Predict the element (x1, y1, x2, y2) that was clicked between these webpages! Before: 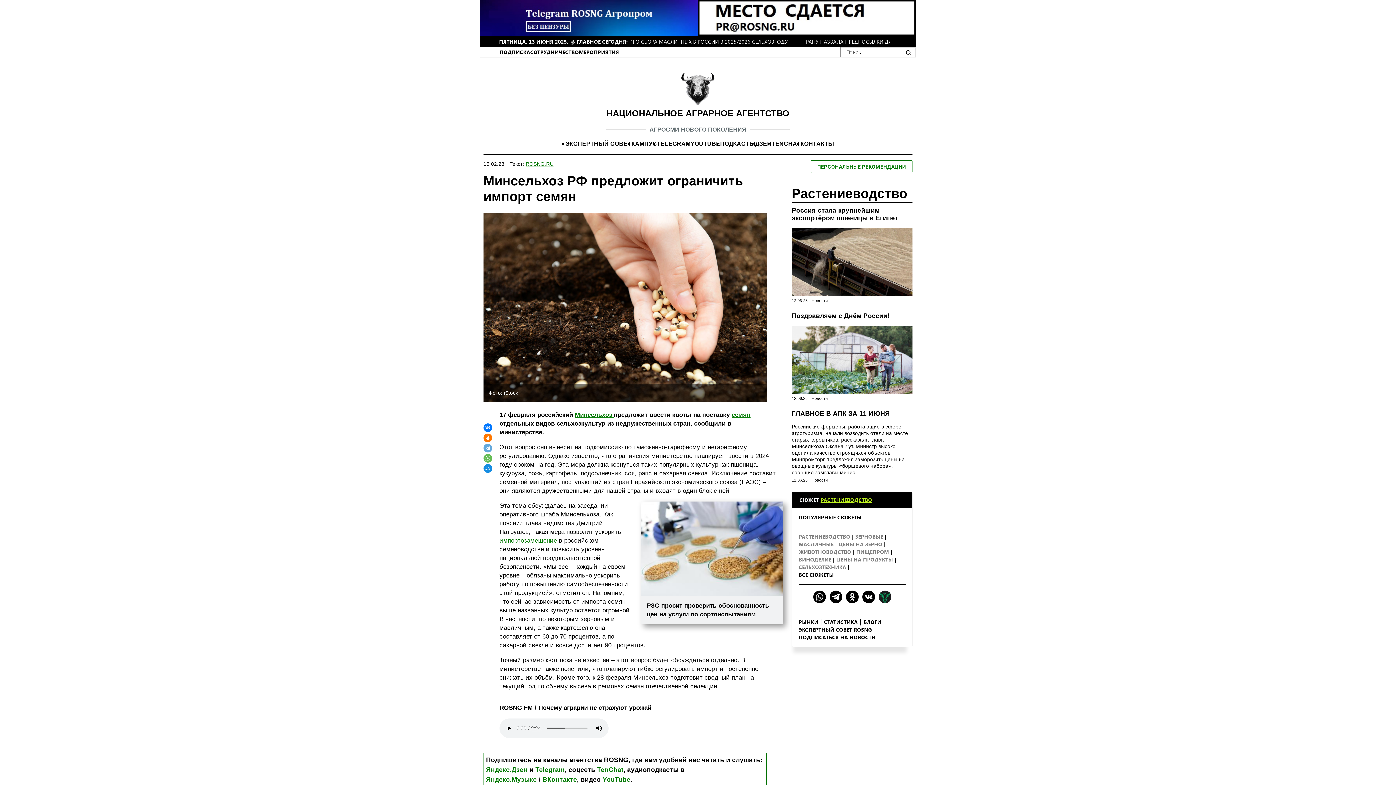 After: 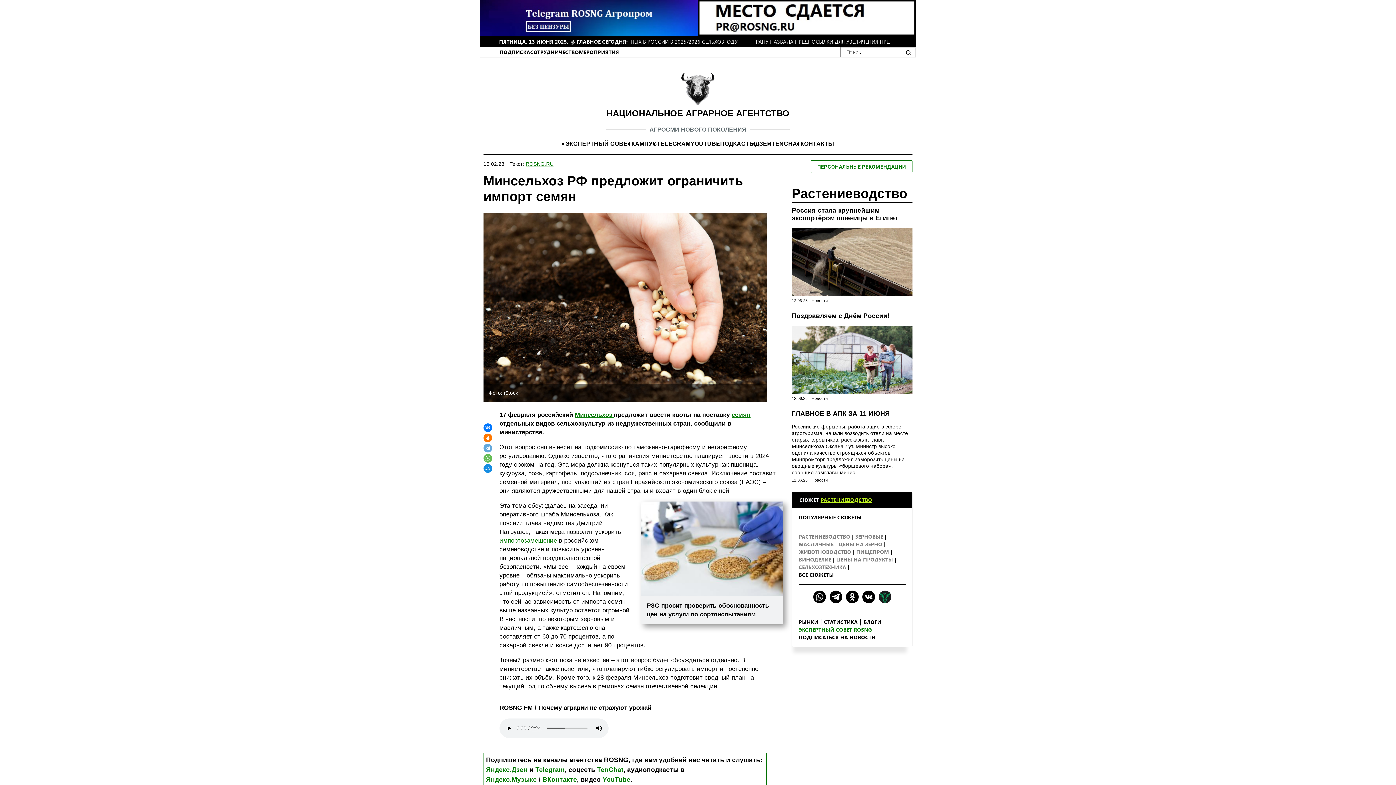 Action: label: ЭКСПЕРТНЫЙ СОВЕТ ROSNG bbox: (798, 626, 872, 633)